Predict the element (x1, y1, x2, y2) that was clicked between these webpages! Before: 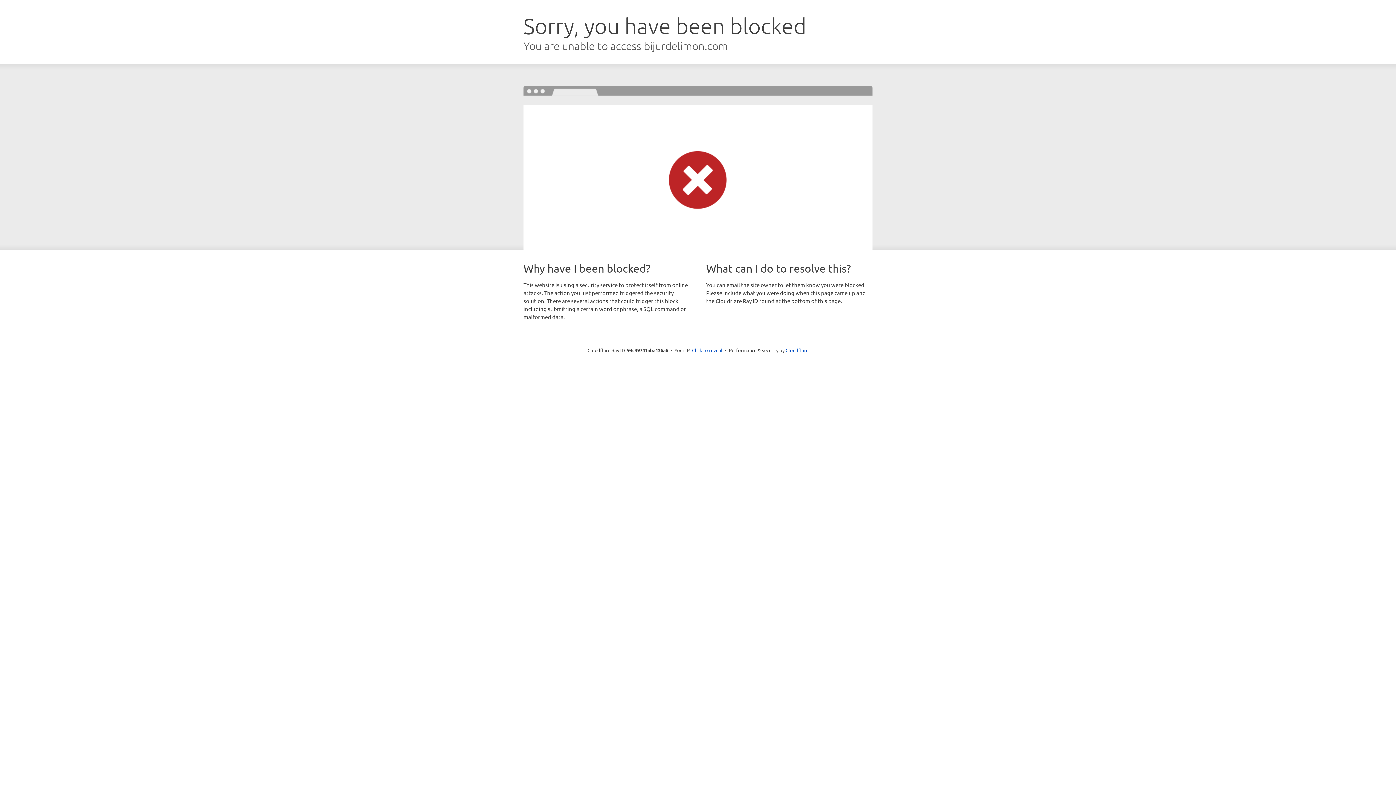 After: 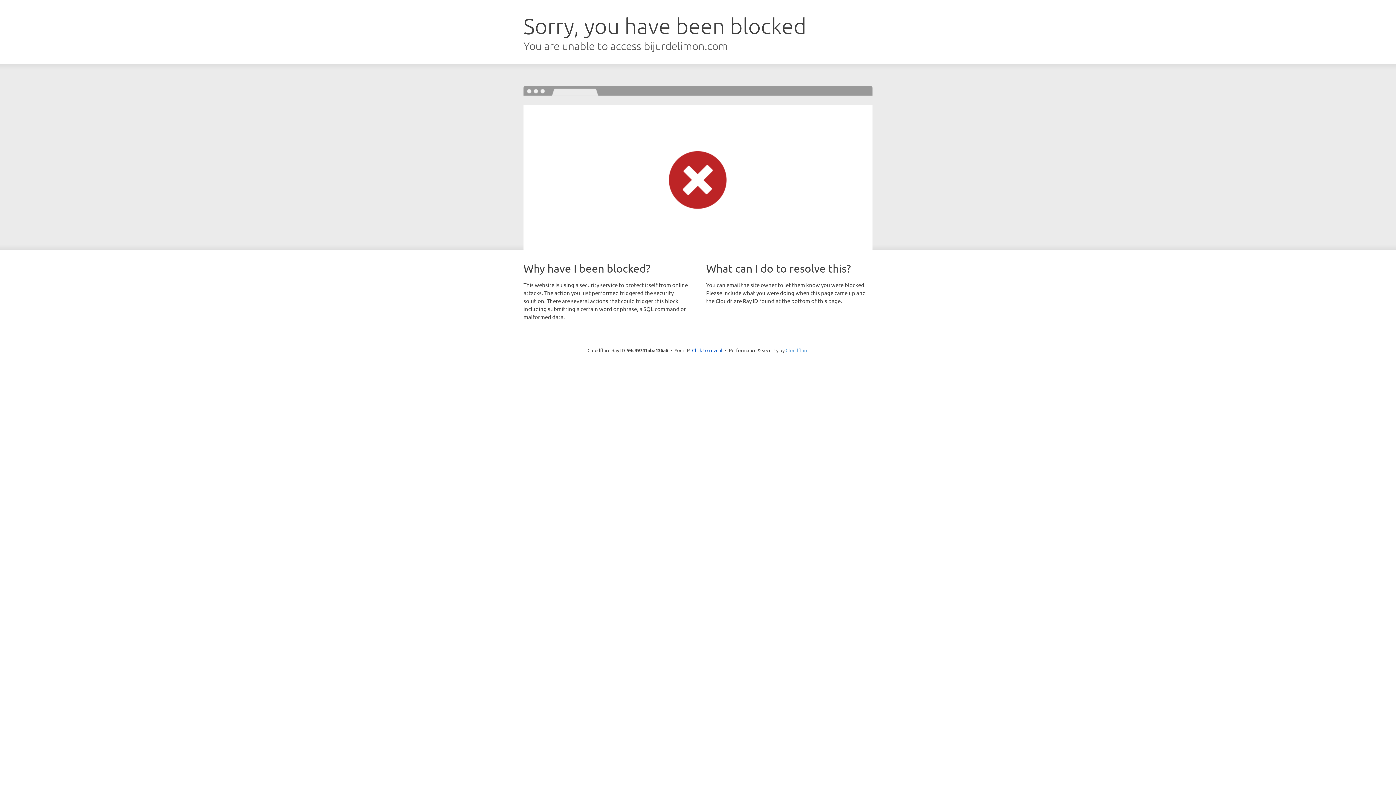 Action: bbox: (785, 347, 808, 353) label: Cloudflare